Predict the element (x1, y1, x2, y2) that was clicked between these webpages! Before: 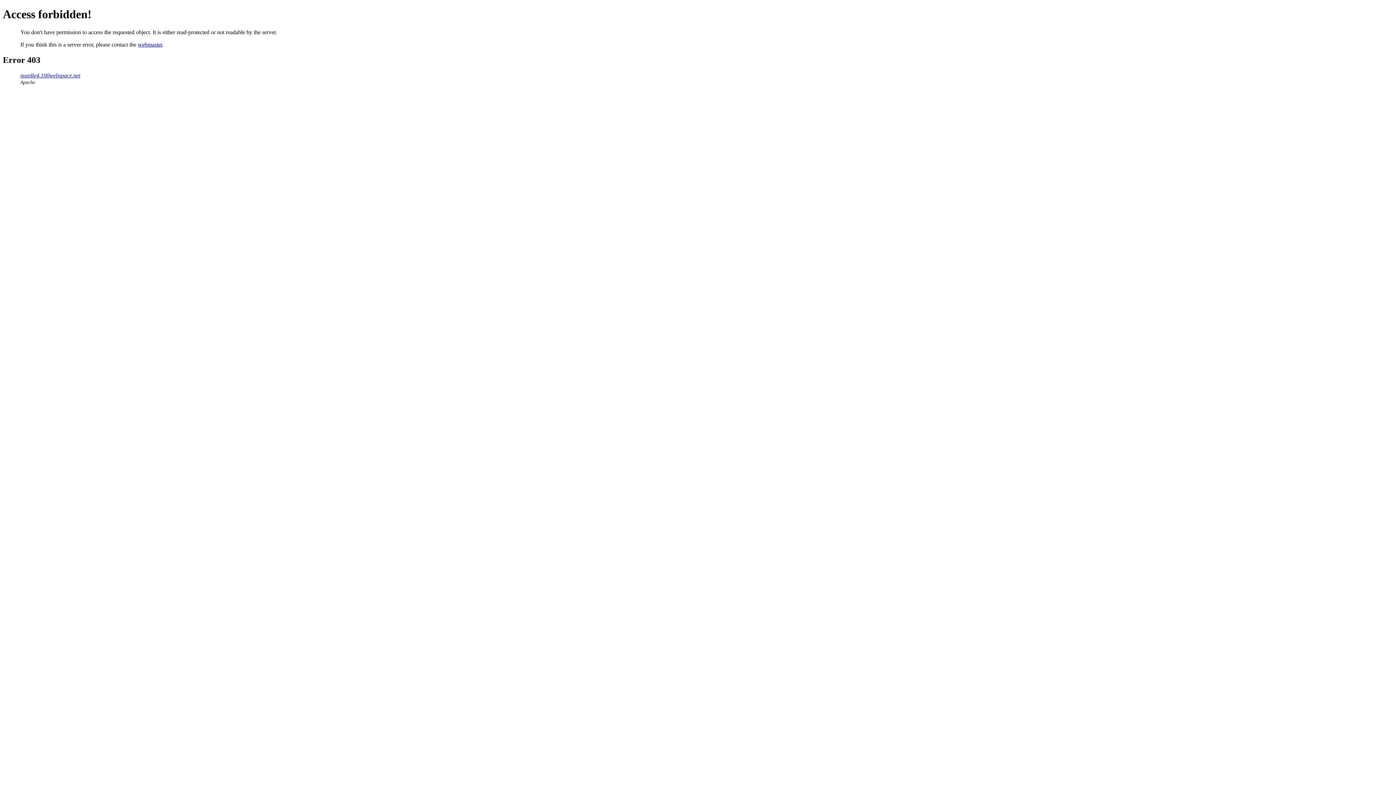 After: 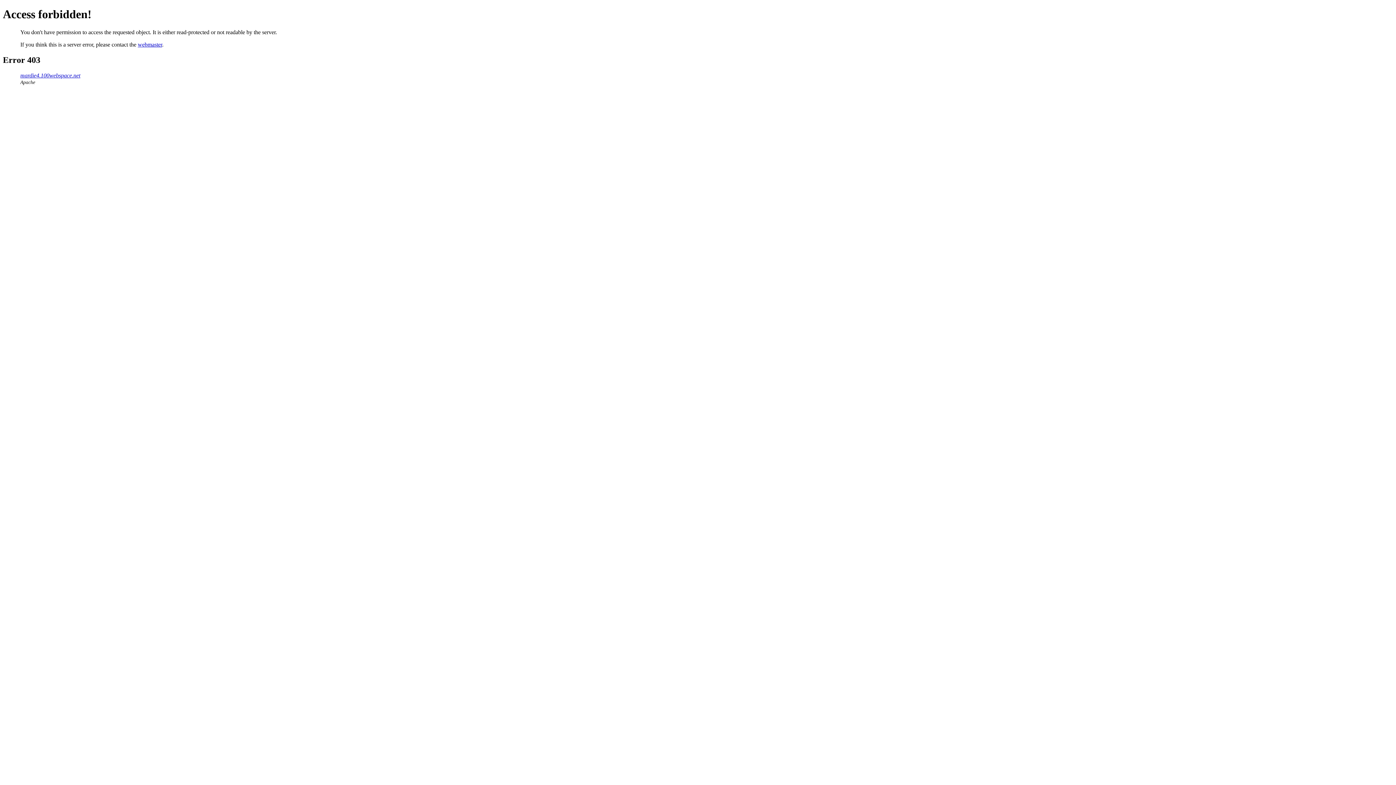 Action: bbox: (137, 41, 162, 47) label: webmaster